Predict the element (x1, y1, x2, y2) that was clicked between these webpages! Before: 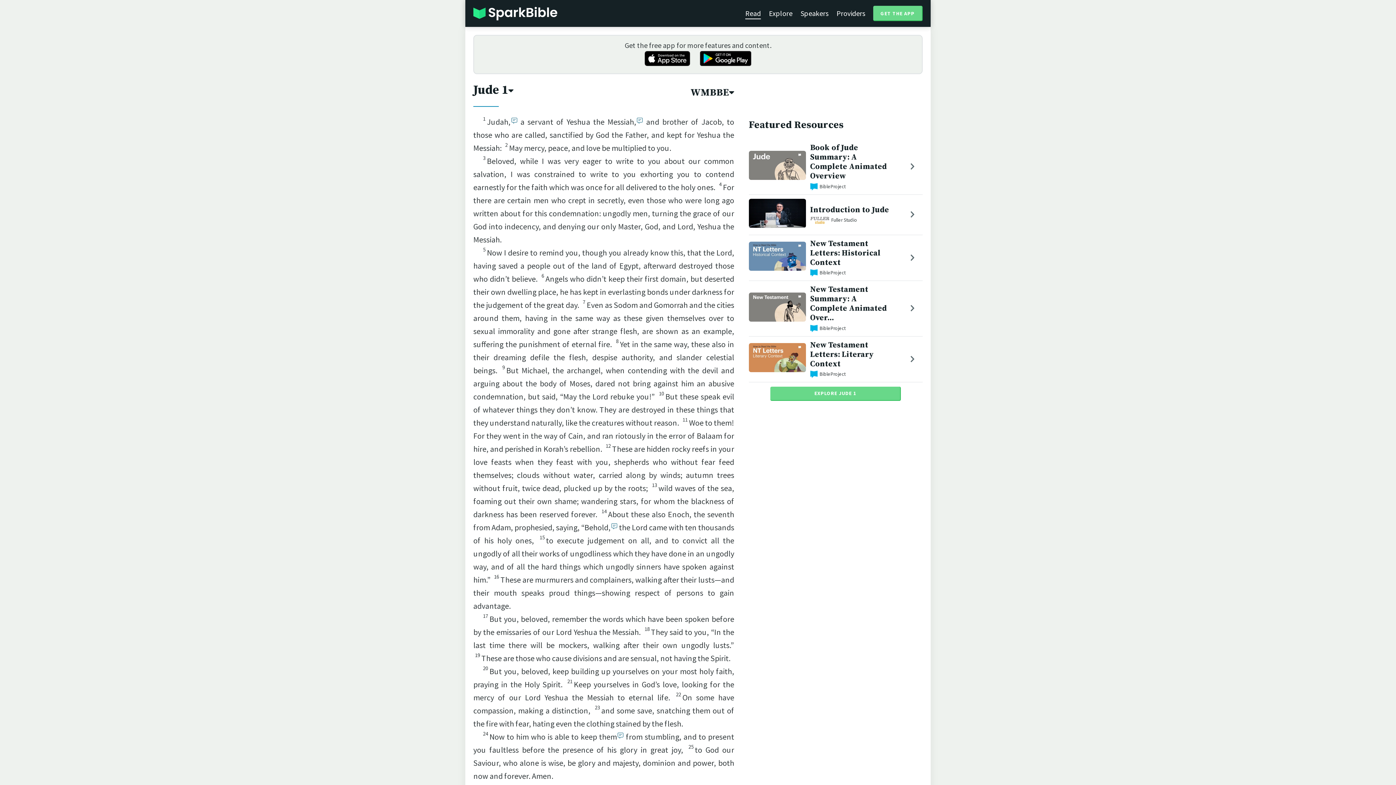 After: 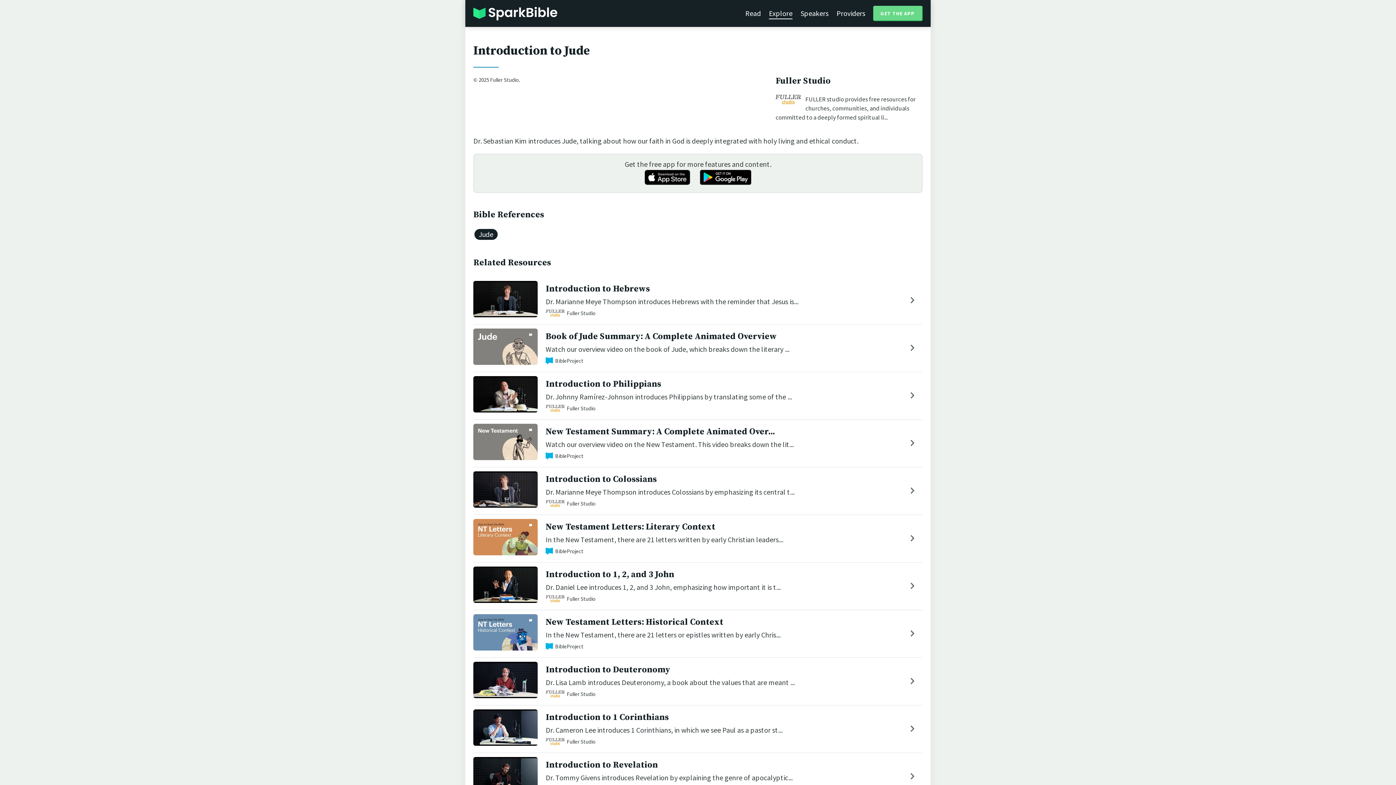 Action: bbox: (810, 205, 889, 214) label: Introduction to Jude